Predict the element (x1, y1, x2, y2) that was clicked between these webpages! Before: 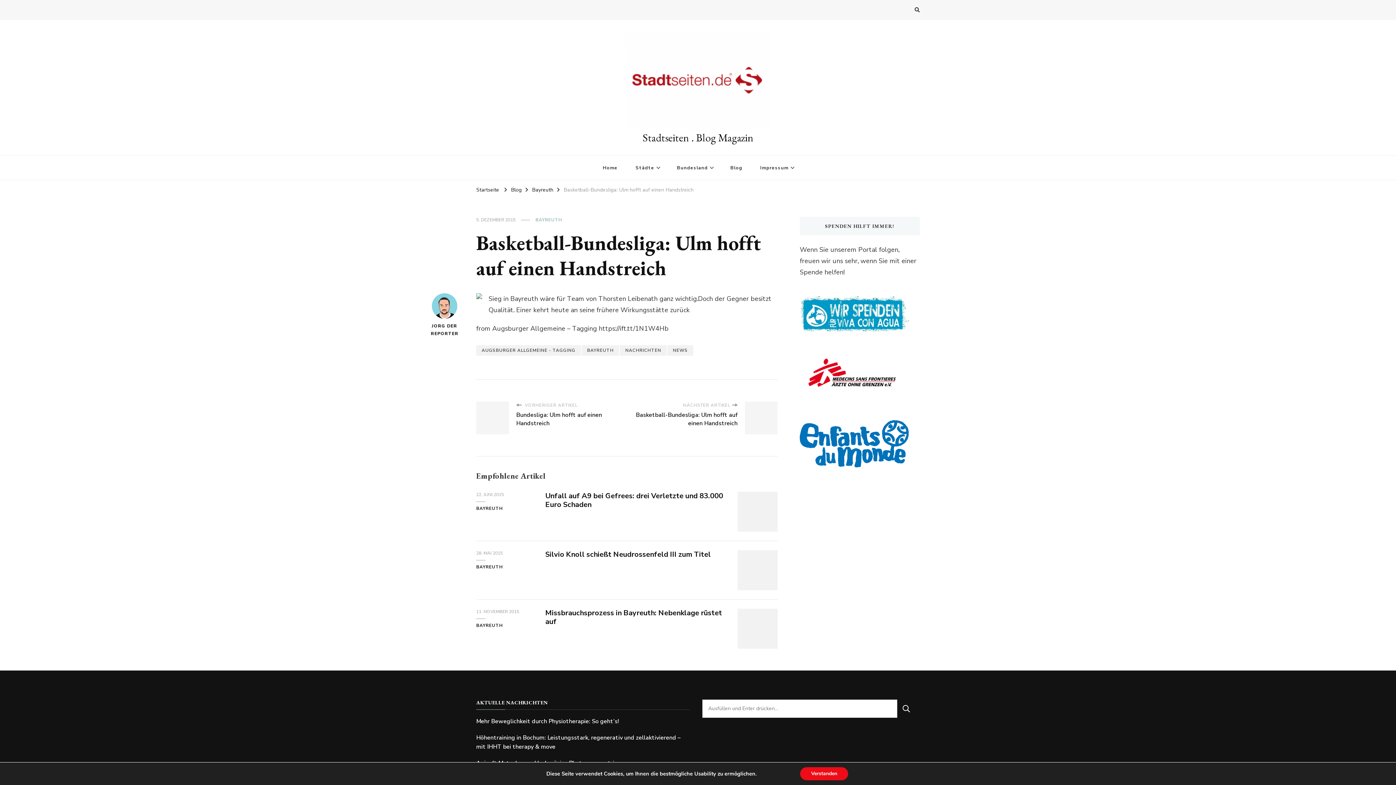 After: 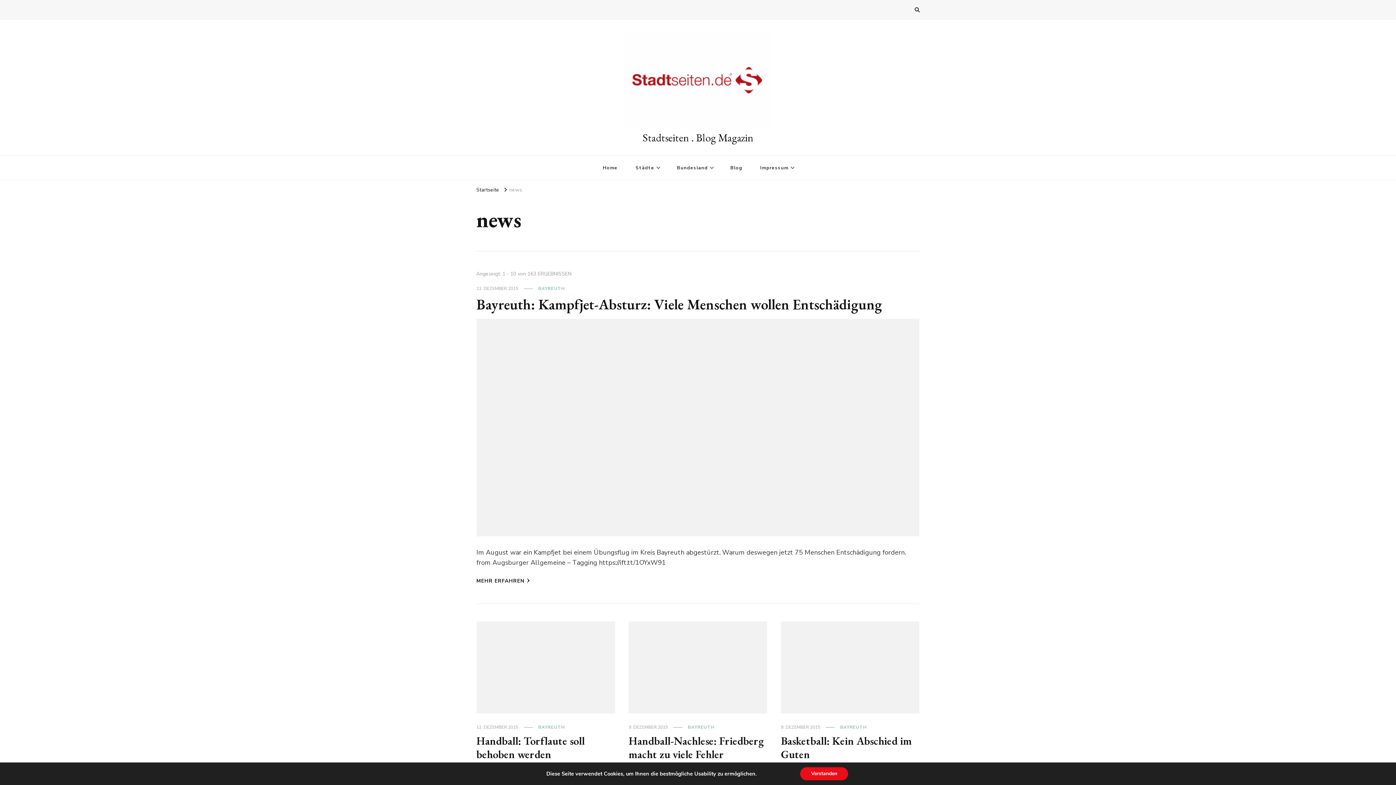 Action: label: NEWS bbox: (667, 345, 693, 355)